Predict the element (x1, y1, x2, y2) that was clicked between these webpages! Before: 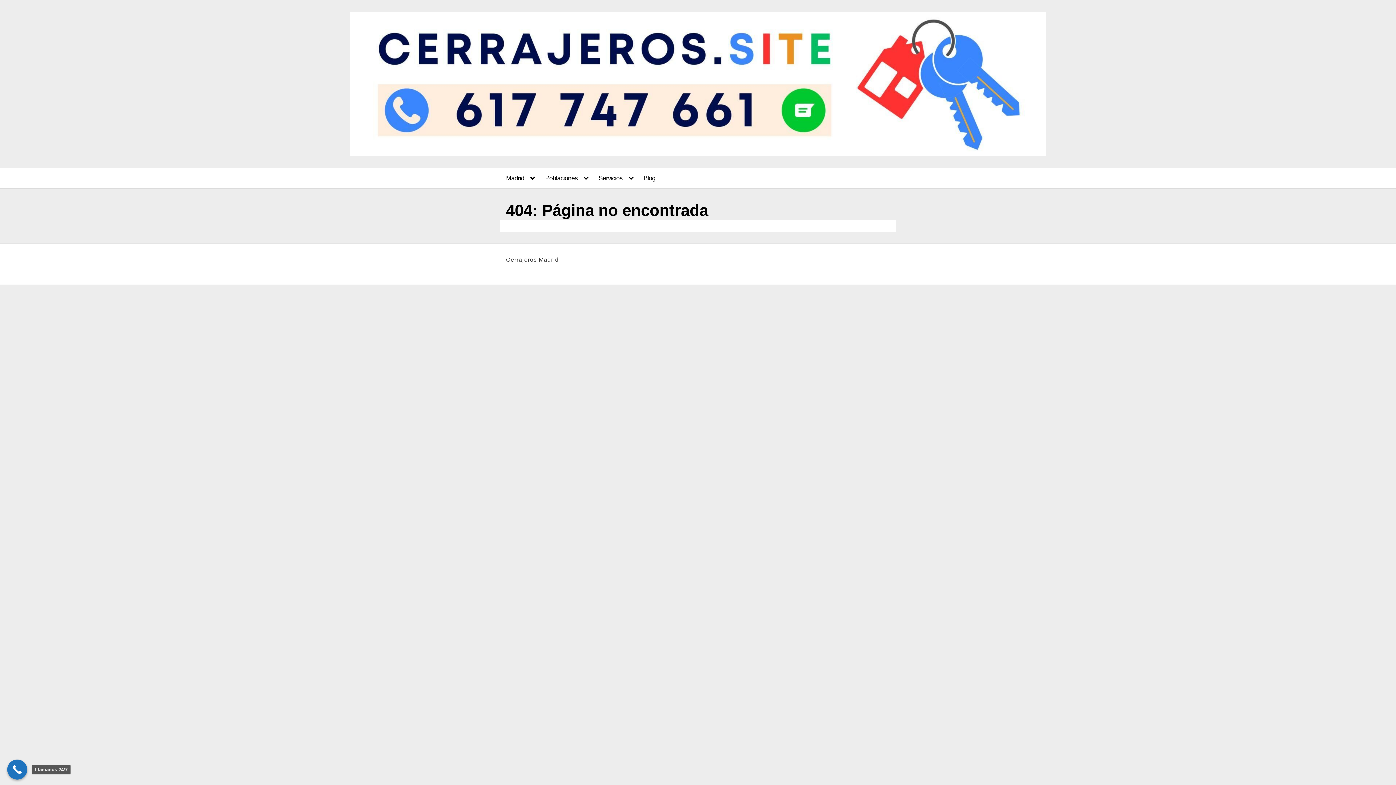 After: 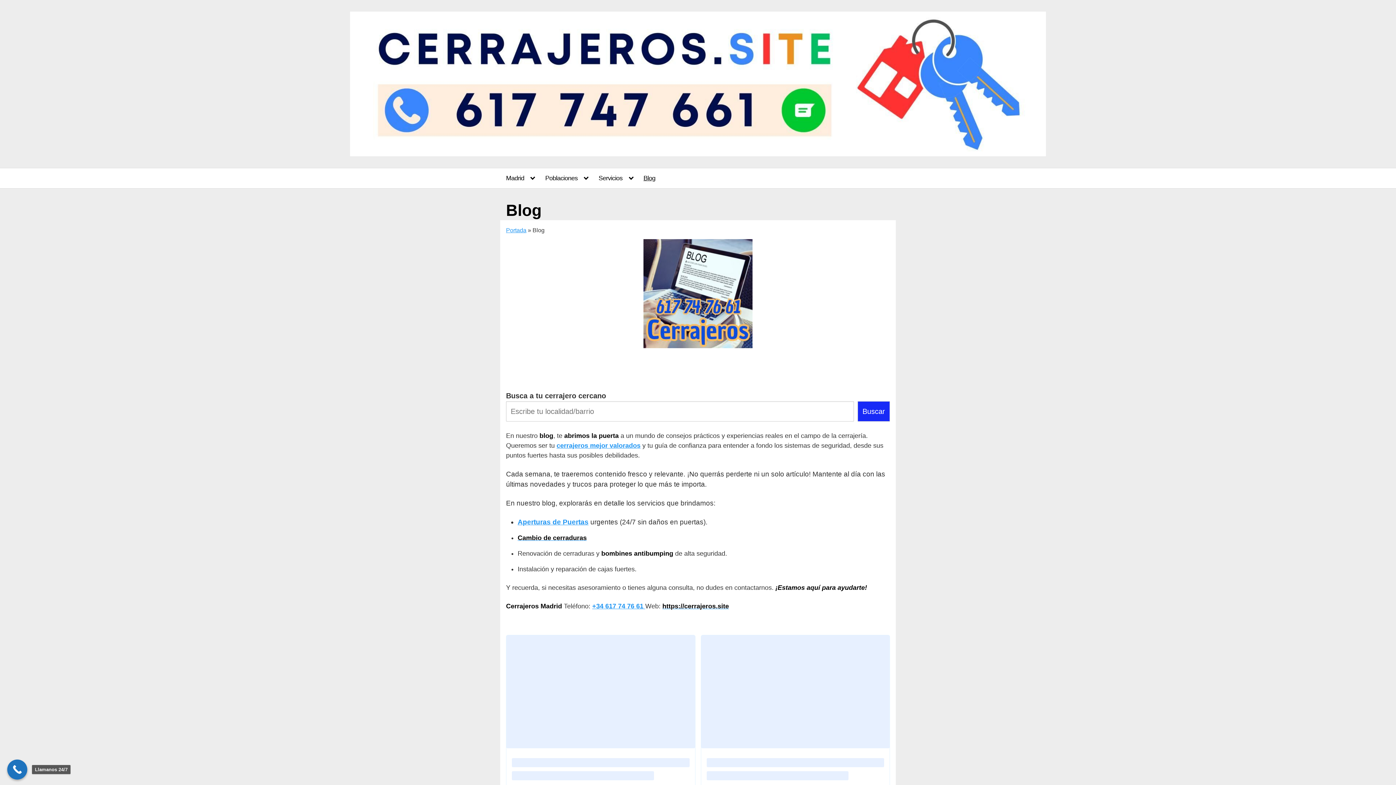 Action: bbox: (643, 174, 655, 182) label: Blog